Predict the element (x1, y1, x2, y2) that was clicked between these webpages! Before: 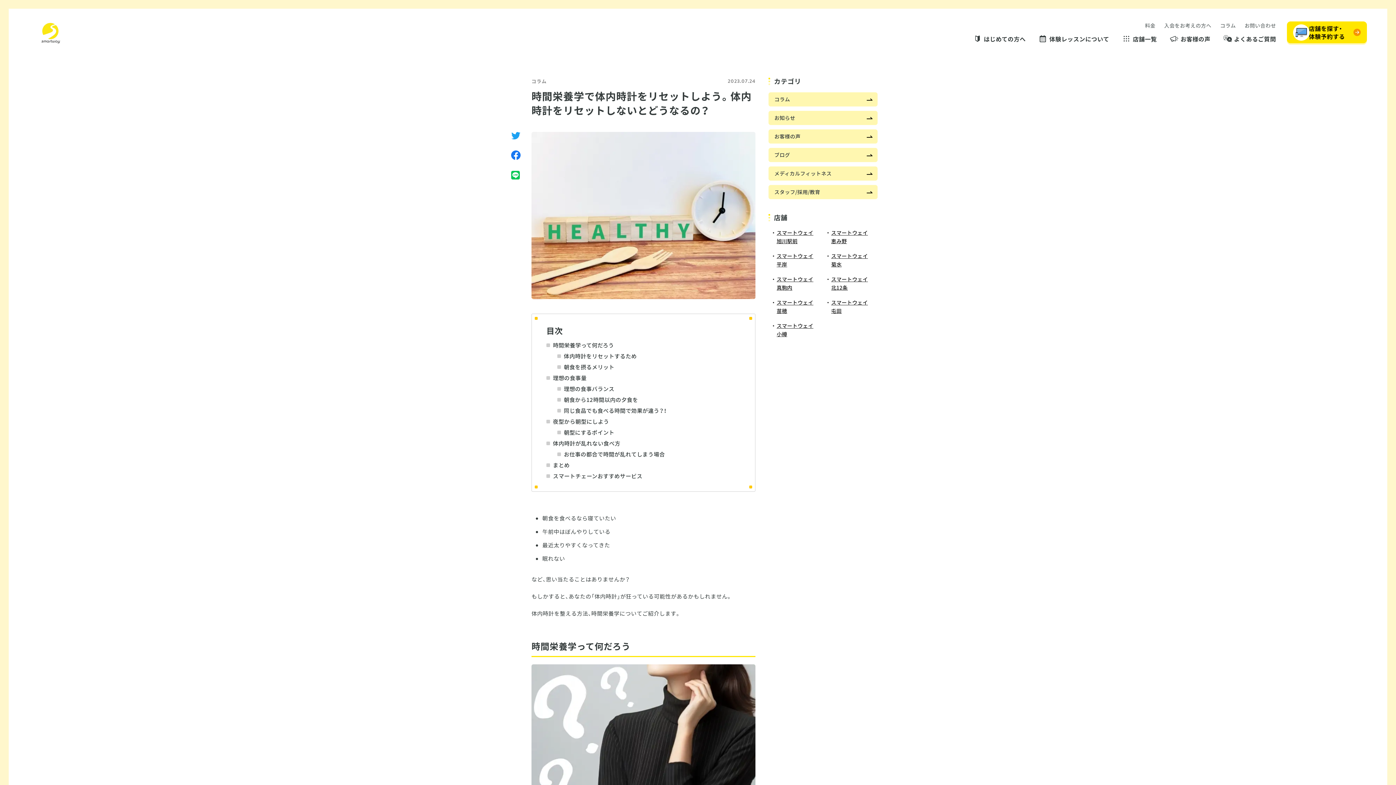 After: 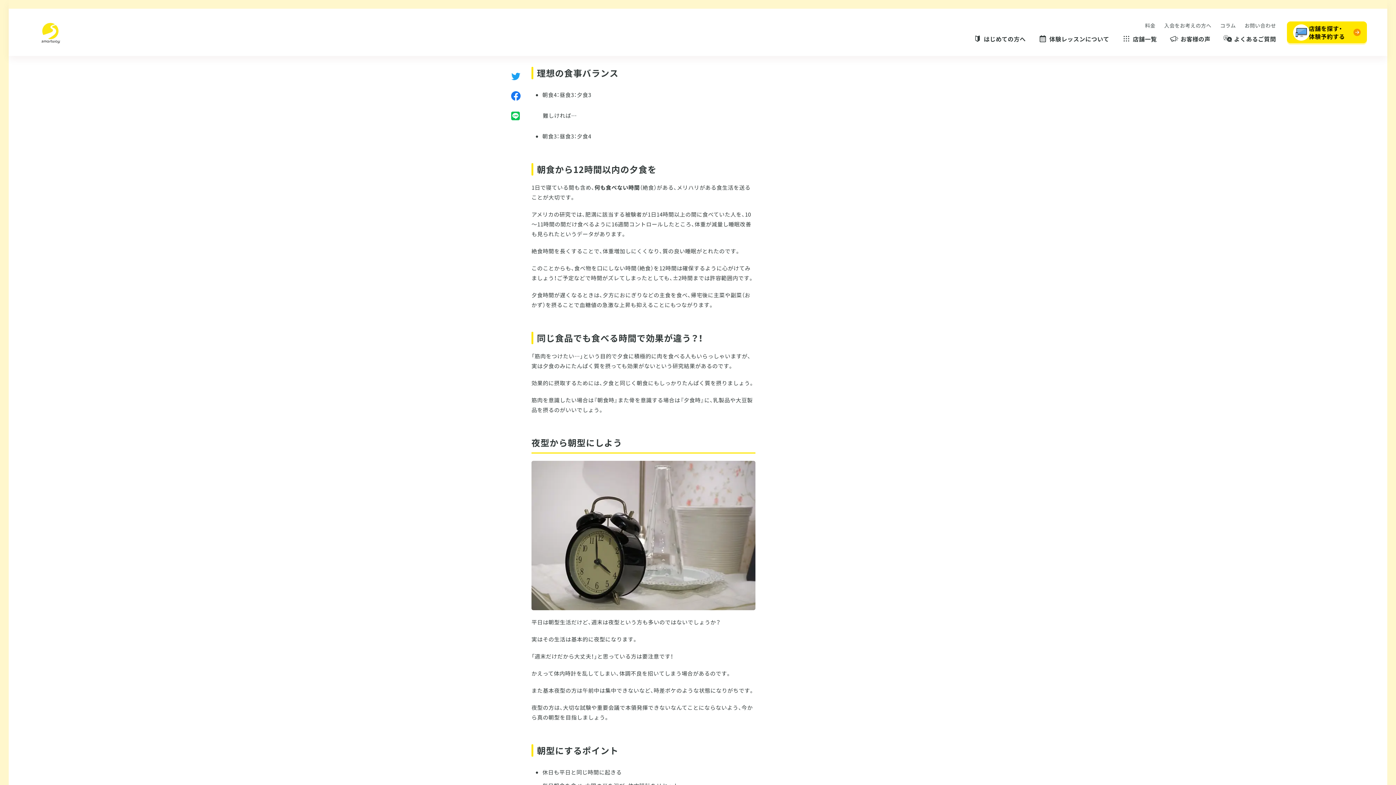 Action: label: 理想の食事バランス bbox: (557, 384, 740, 395)